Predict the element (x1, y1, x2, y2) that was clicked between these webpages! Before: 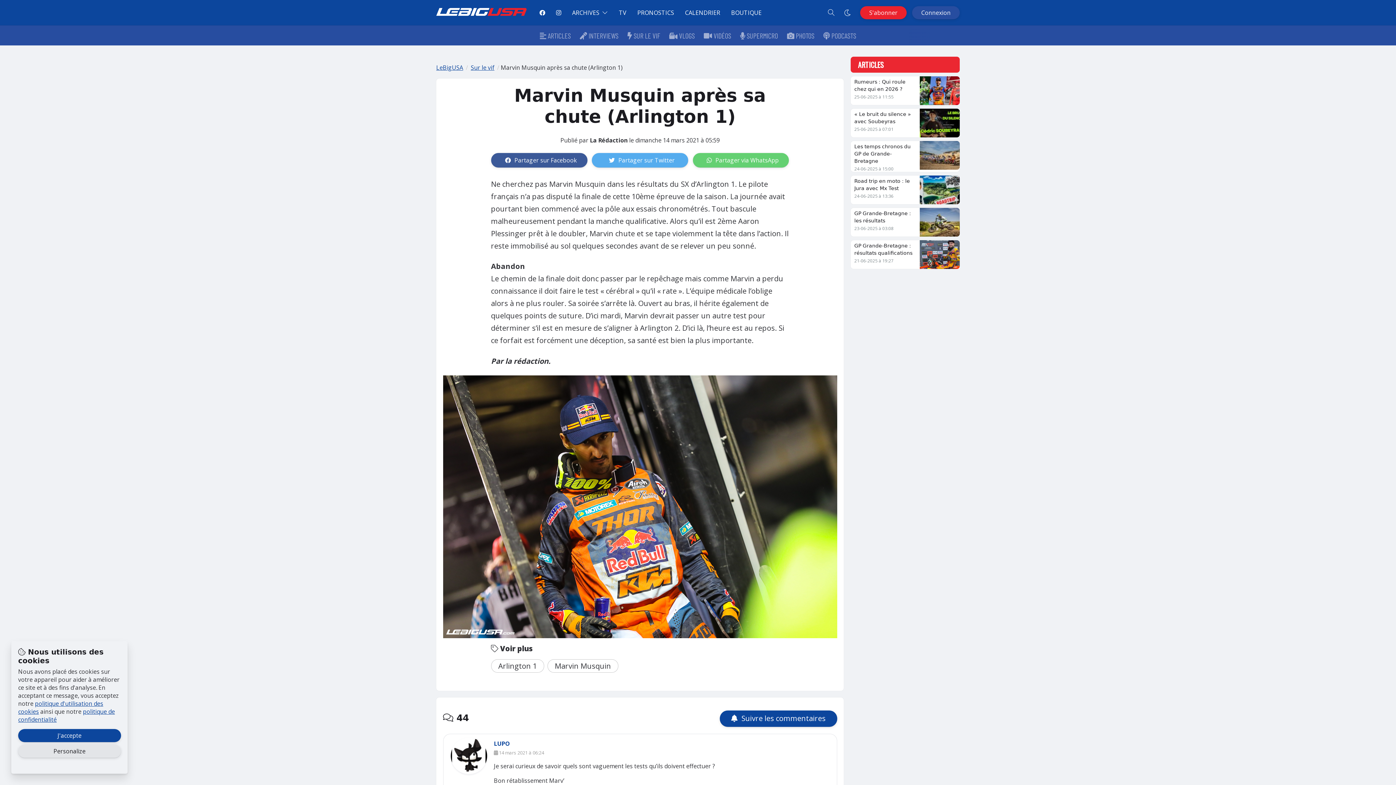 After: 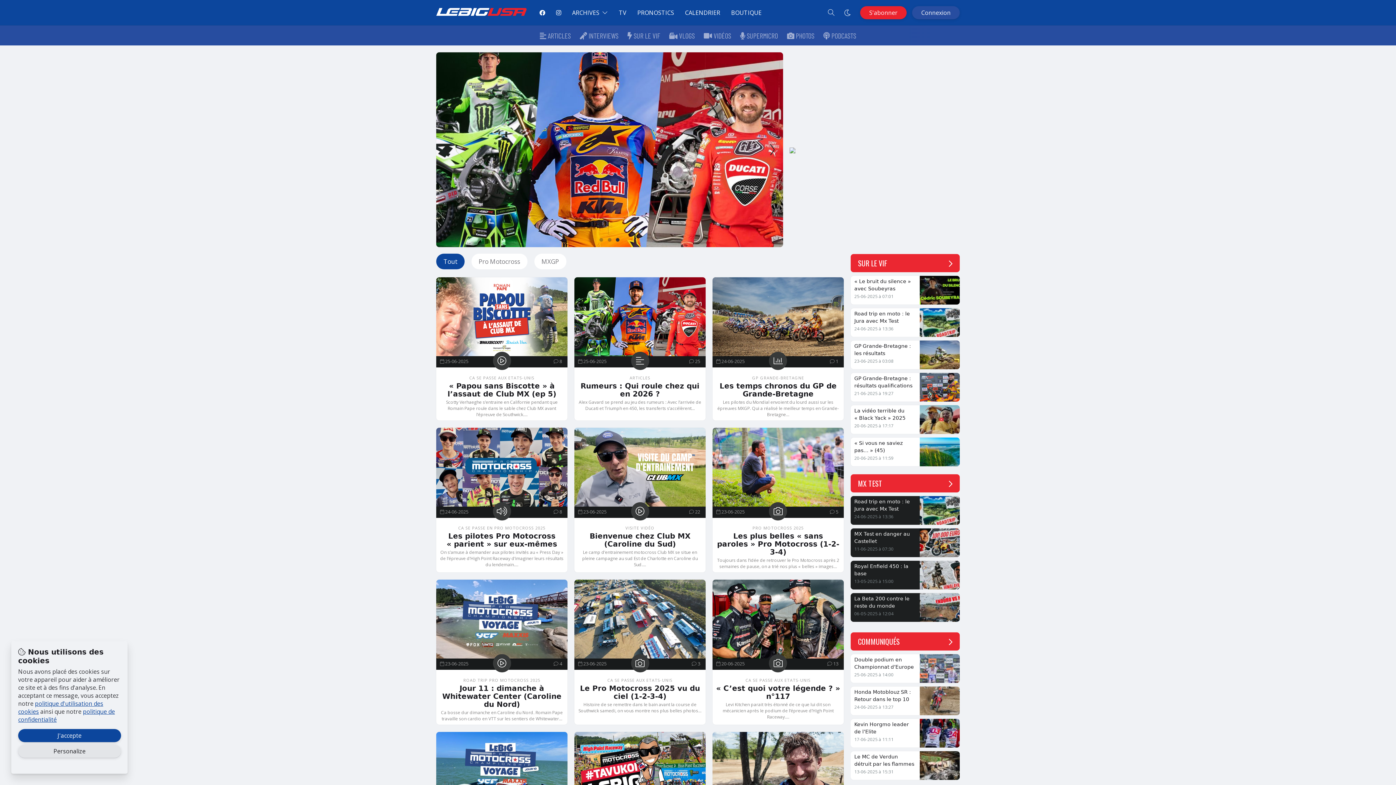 Action: bbox: (436, 63, 463, 71) label: LeBigUSA